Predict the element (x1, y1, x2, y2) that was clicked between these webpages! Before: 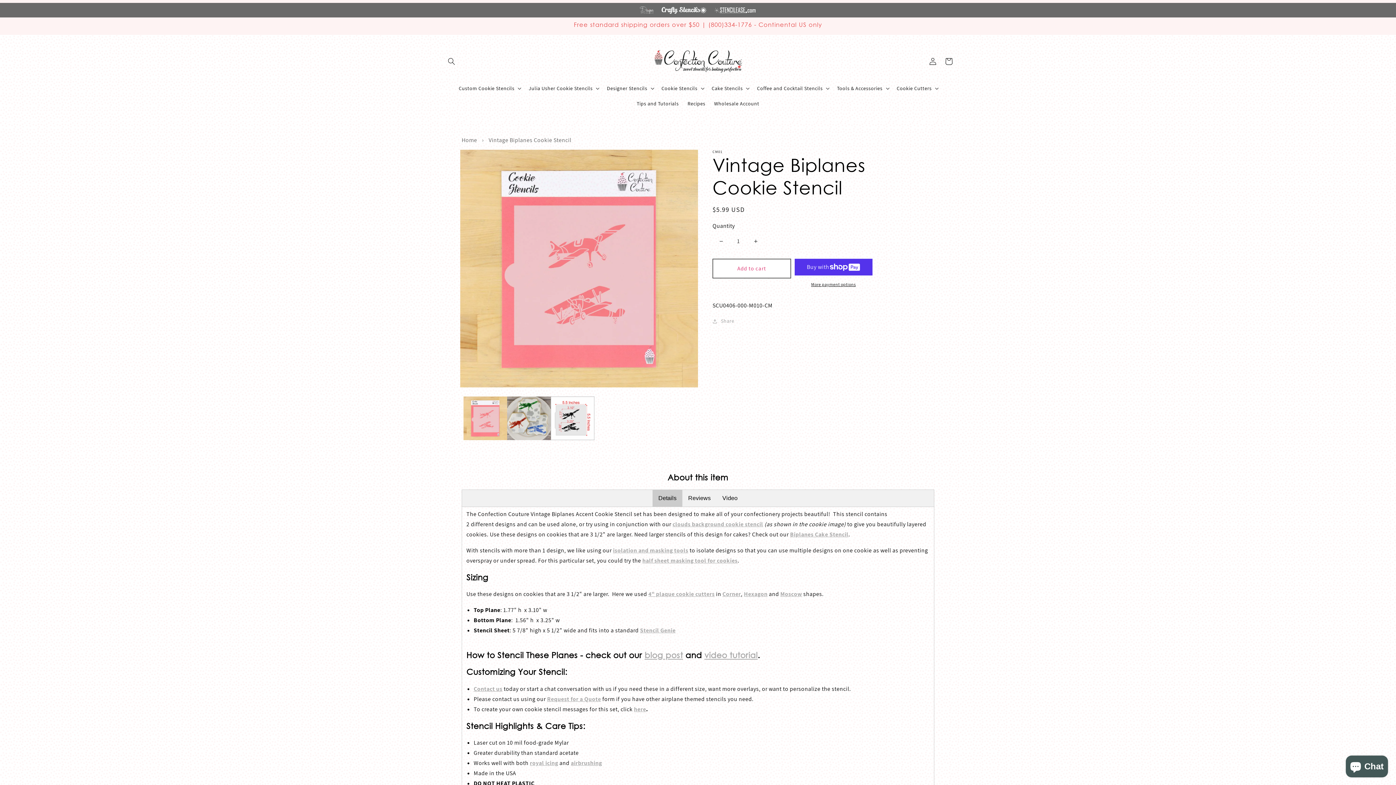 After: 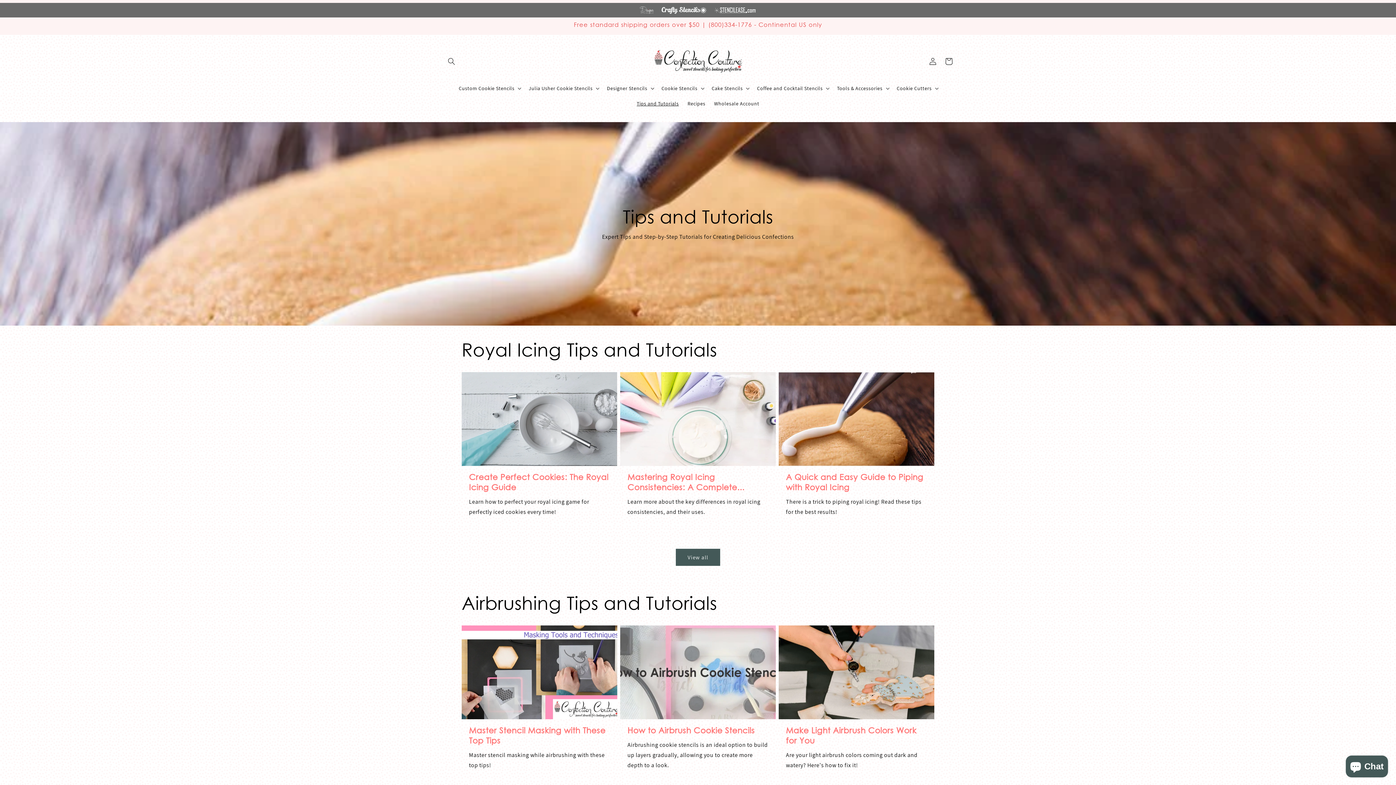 Action: label: Tips and Tutorials bbox: (632, 96, 683, 111)